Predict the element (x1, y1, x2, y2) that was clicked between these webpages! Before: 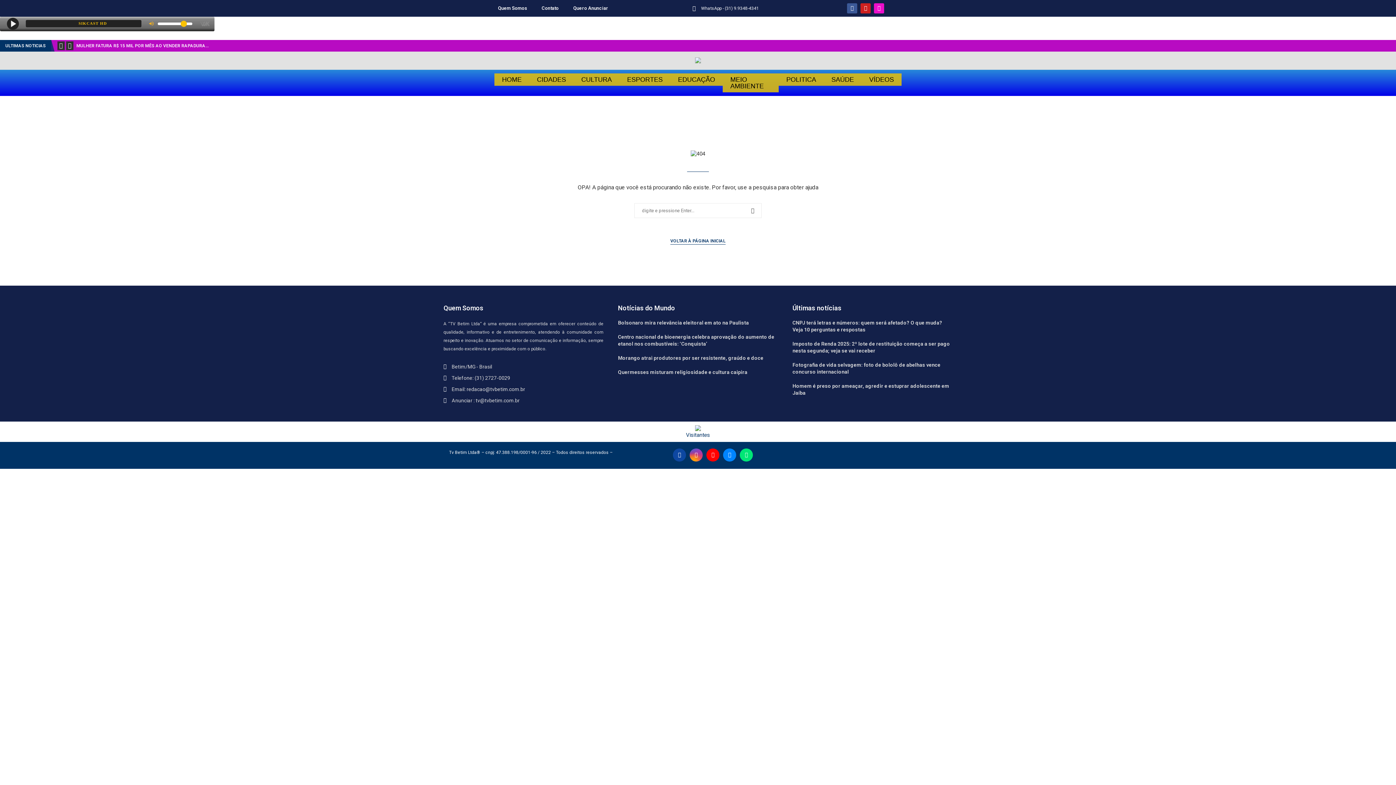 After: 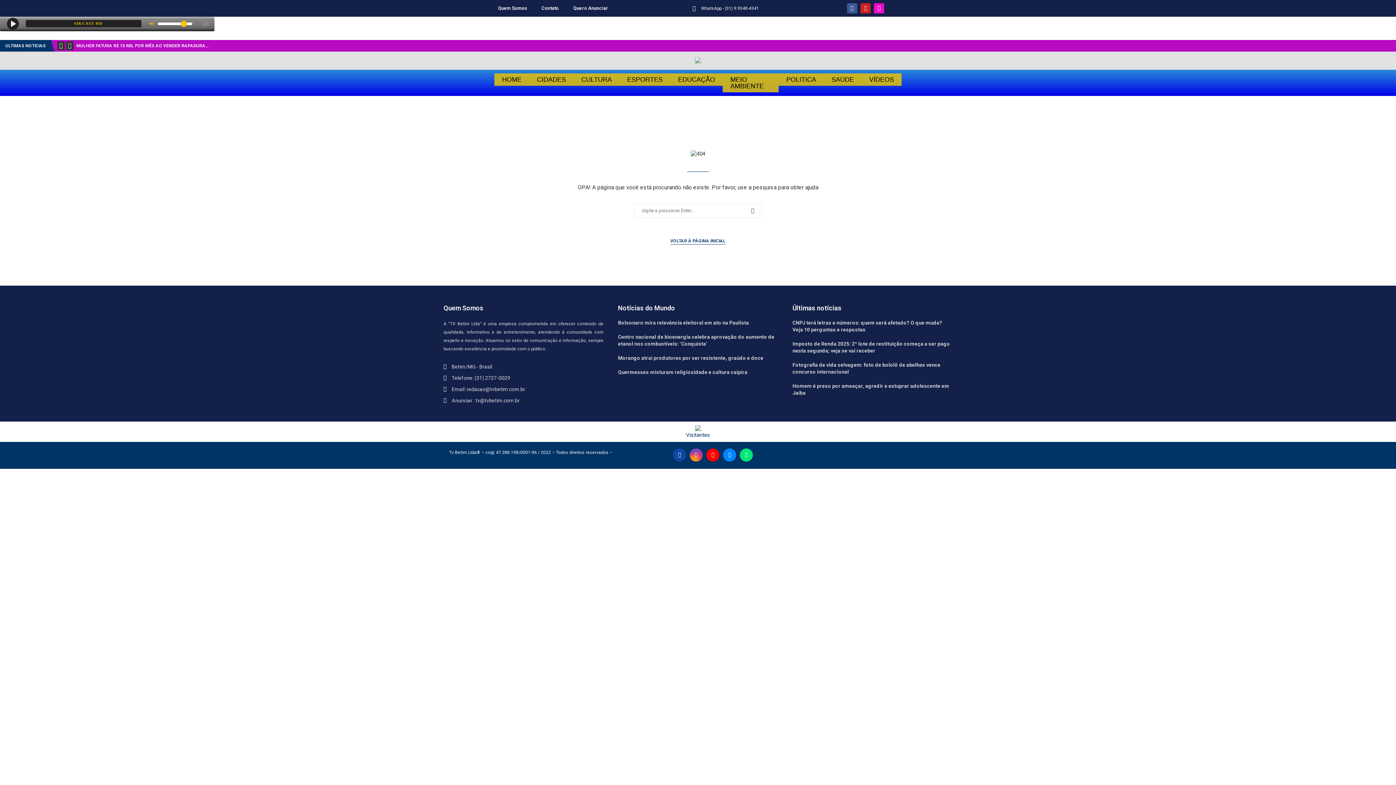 Action: bbox: (692, 5, 759, 11) label: WhatsApp - (31) 9.9348-4341